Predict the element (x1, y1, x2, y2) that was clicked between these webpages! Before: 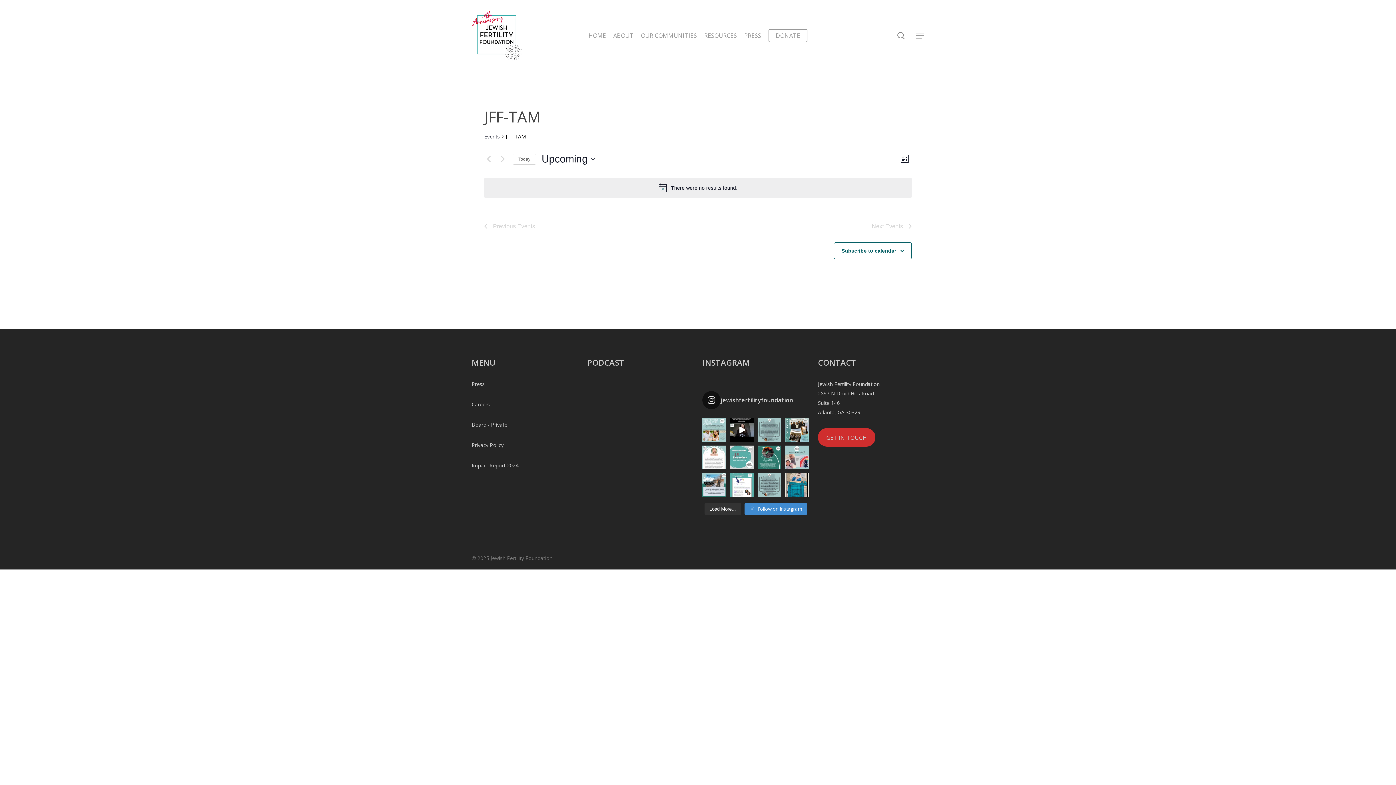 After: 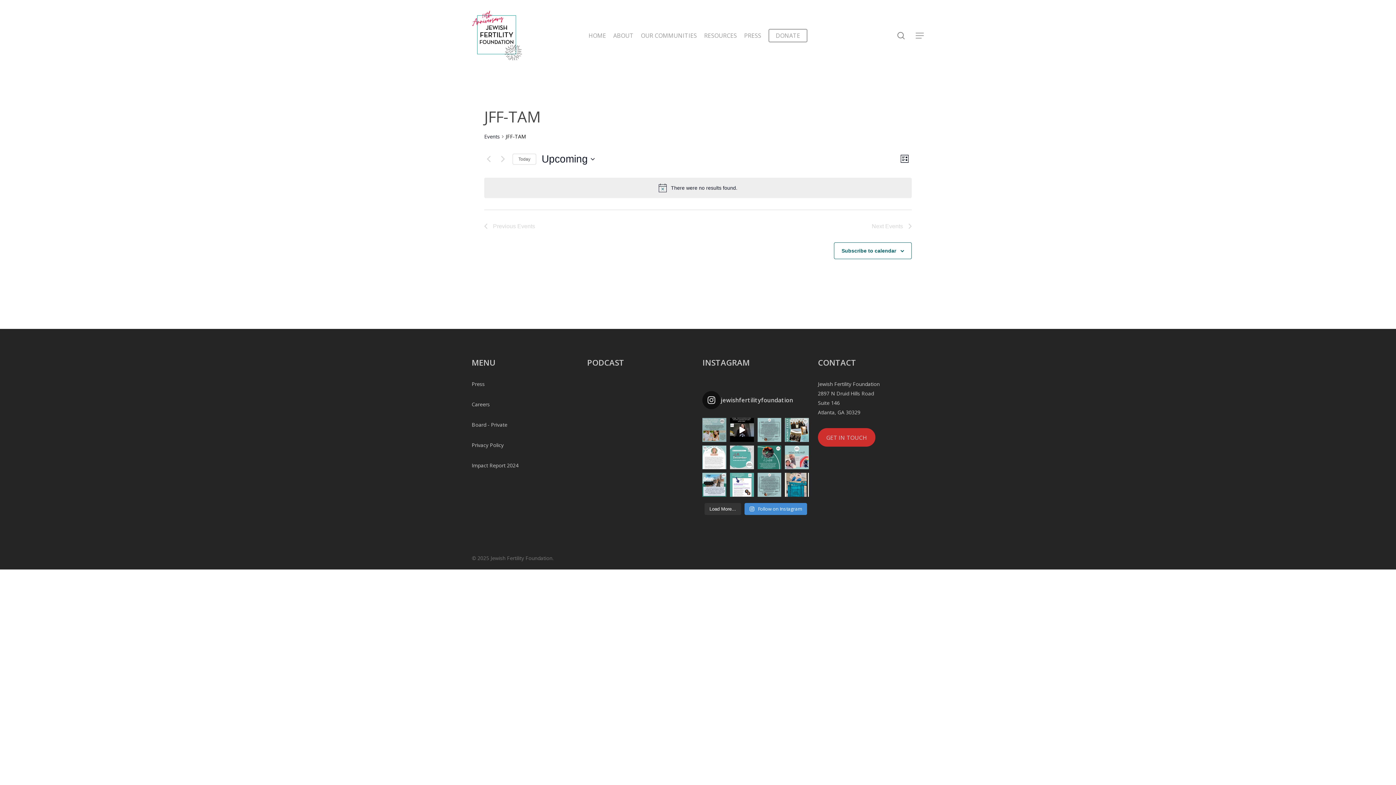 Action: label: Your gift creates miracles! There are so many fami bbox: (702, 418, 726, 442)